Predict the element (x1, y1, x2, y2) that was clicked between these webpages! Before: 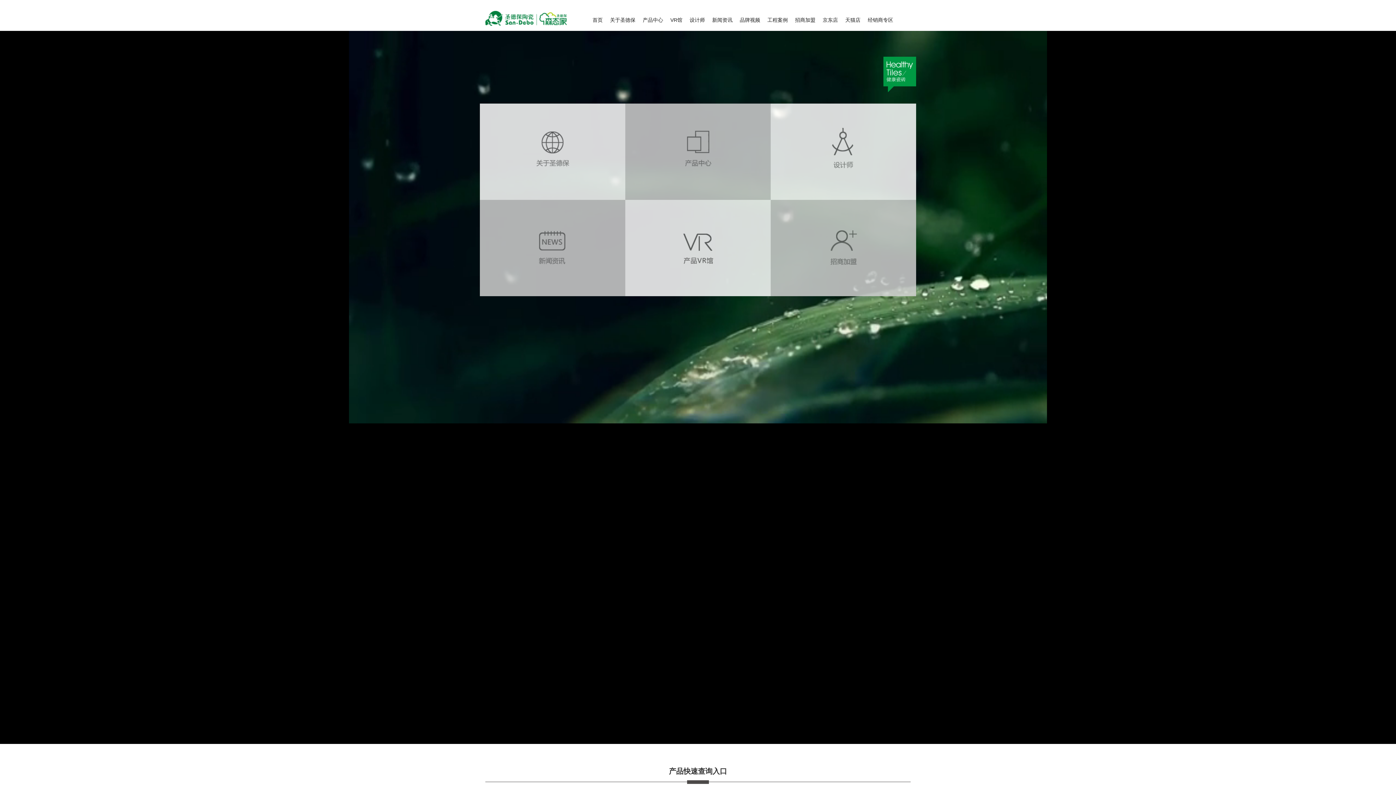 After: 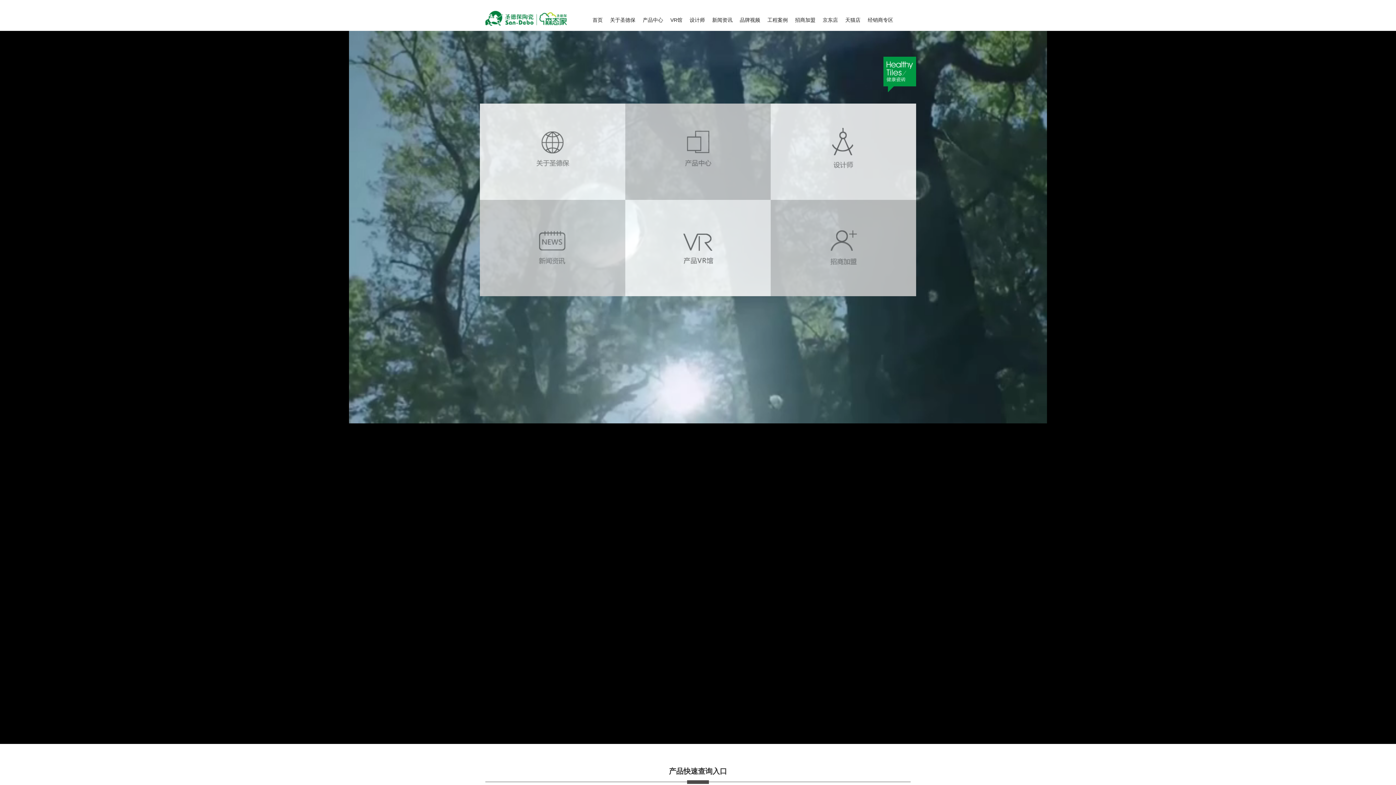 Action: bbox: (485, 15, 567, 20)